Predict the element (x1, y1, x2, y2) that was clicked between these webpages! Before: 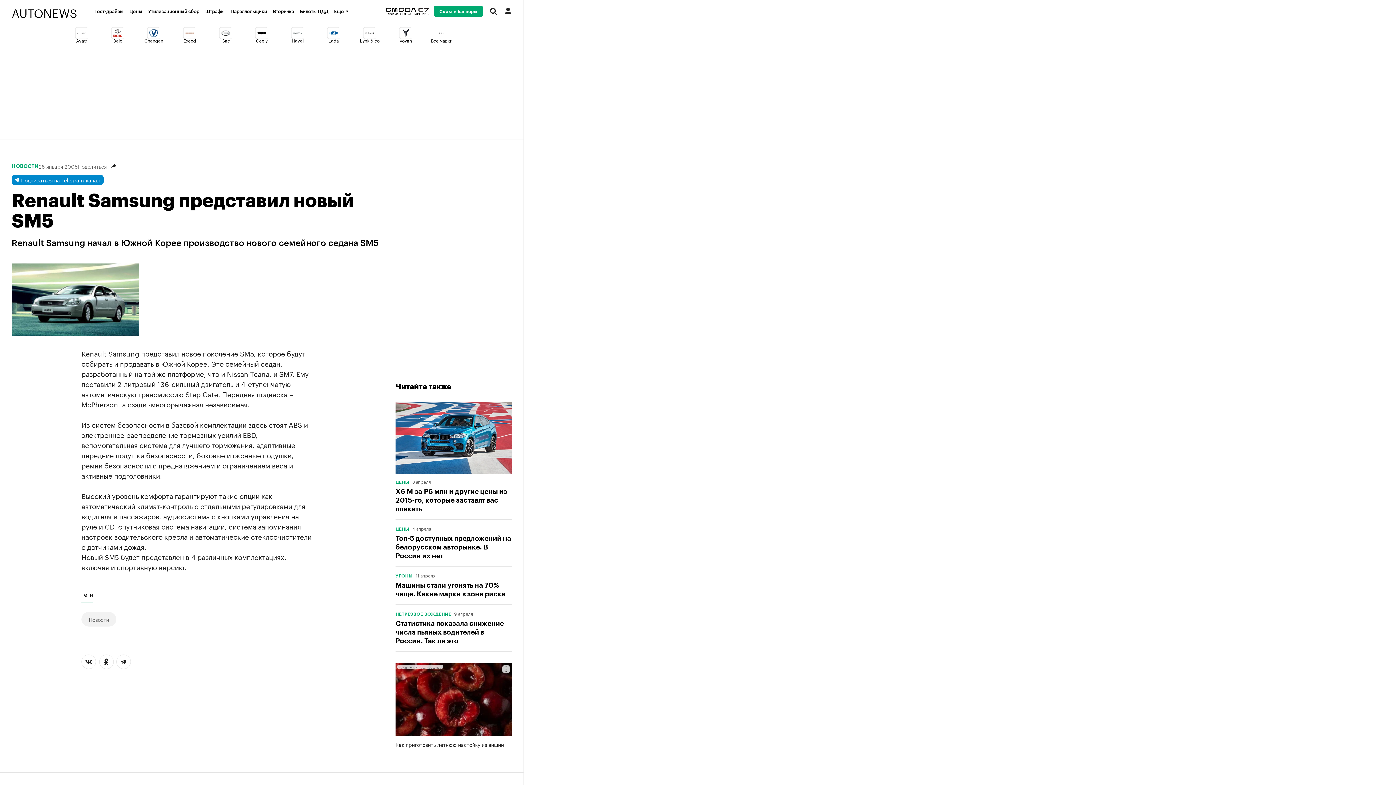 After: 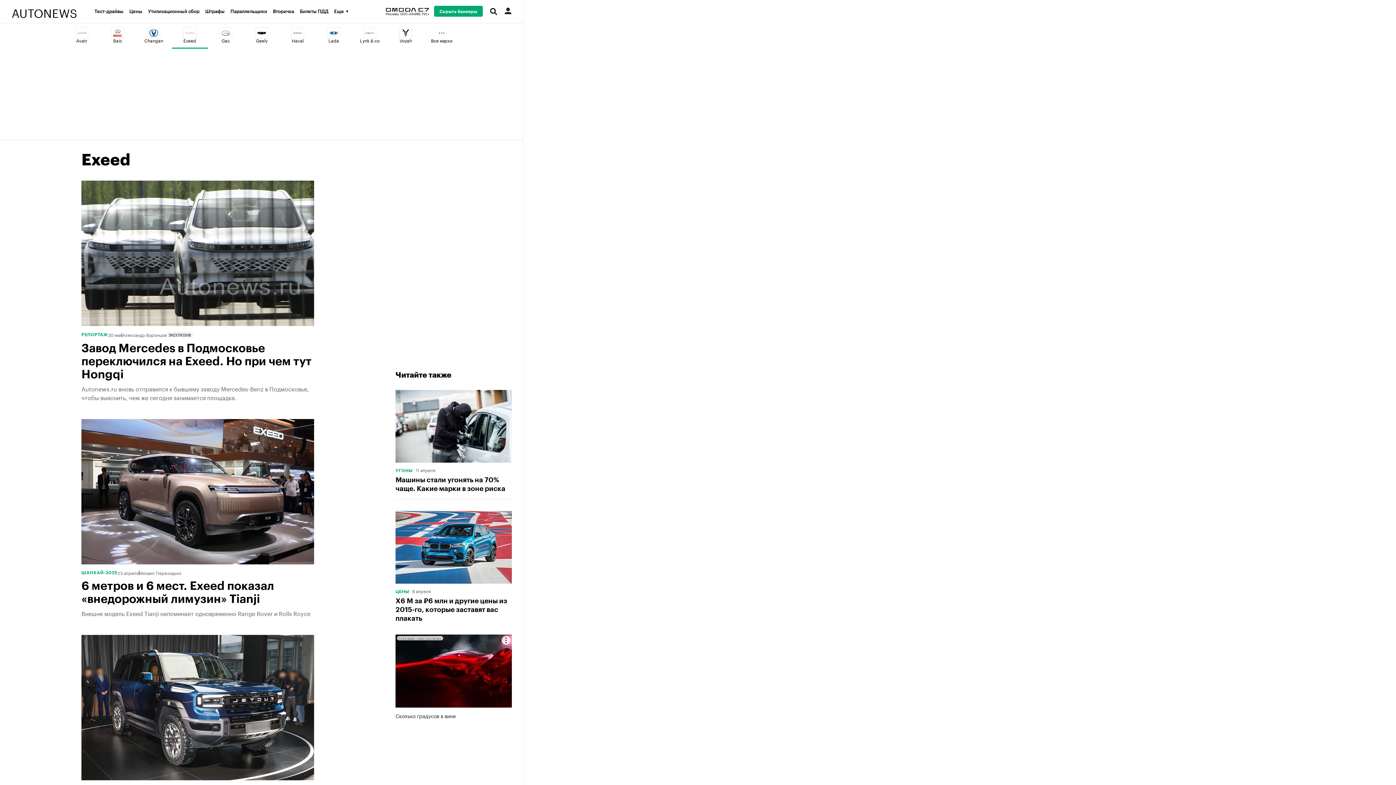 Action: bbox: (171, 23, 207, 48) label: Exeed